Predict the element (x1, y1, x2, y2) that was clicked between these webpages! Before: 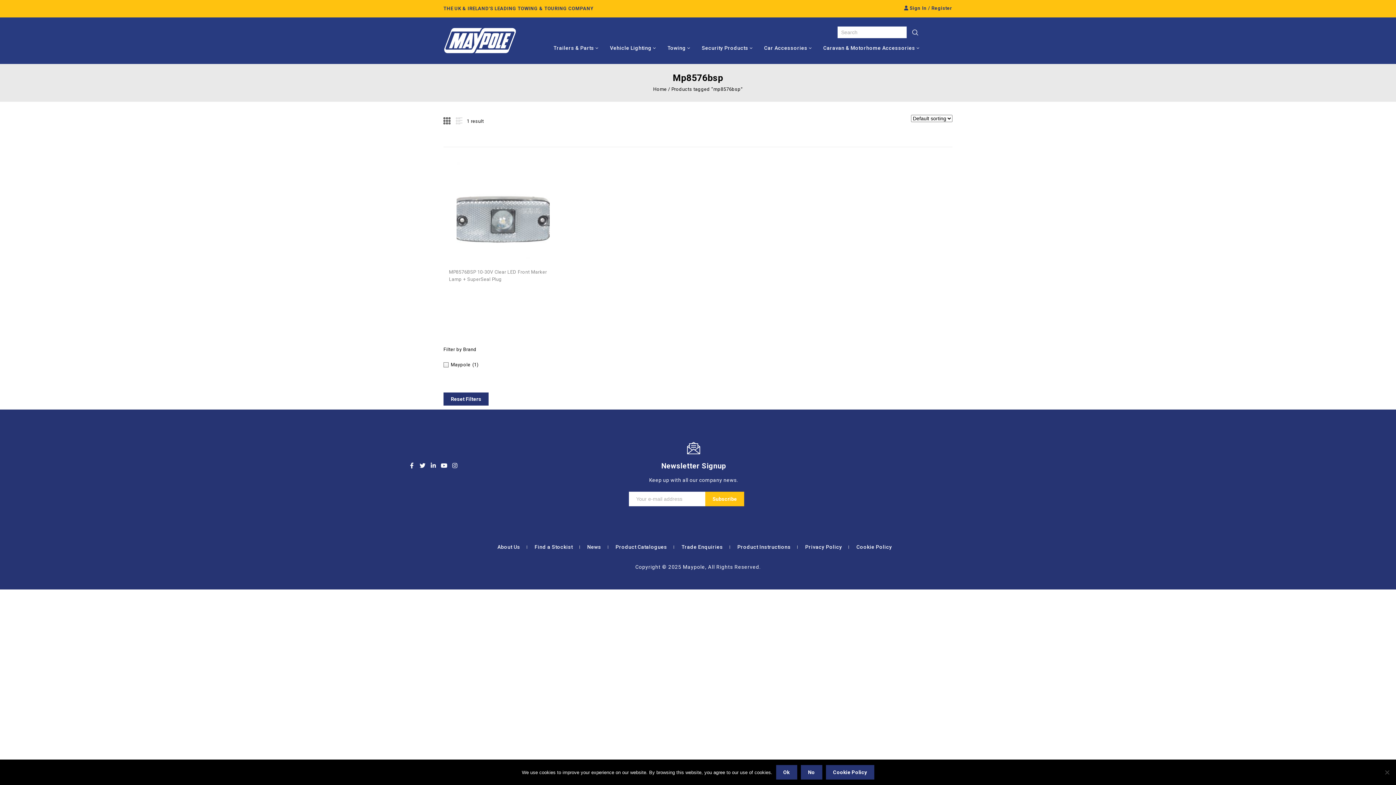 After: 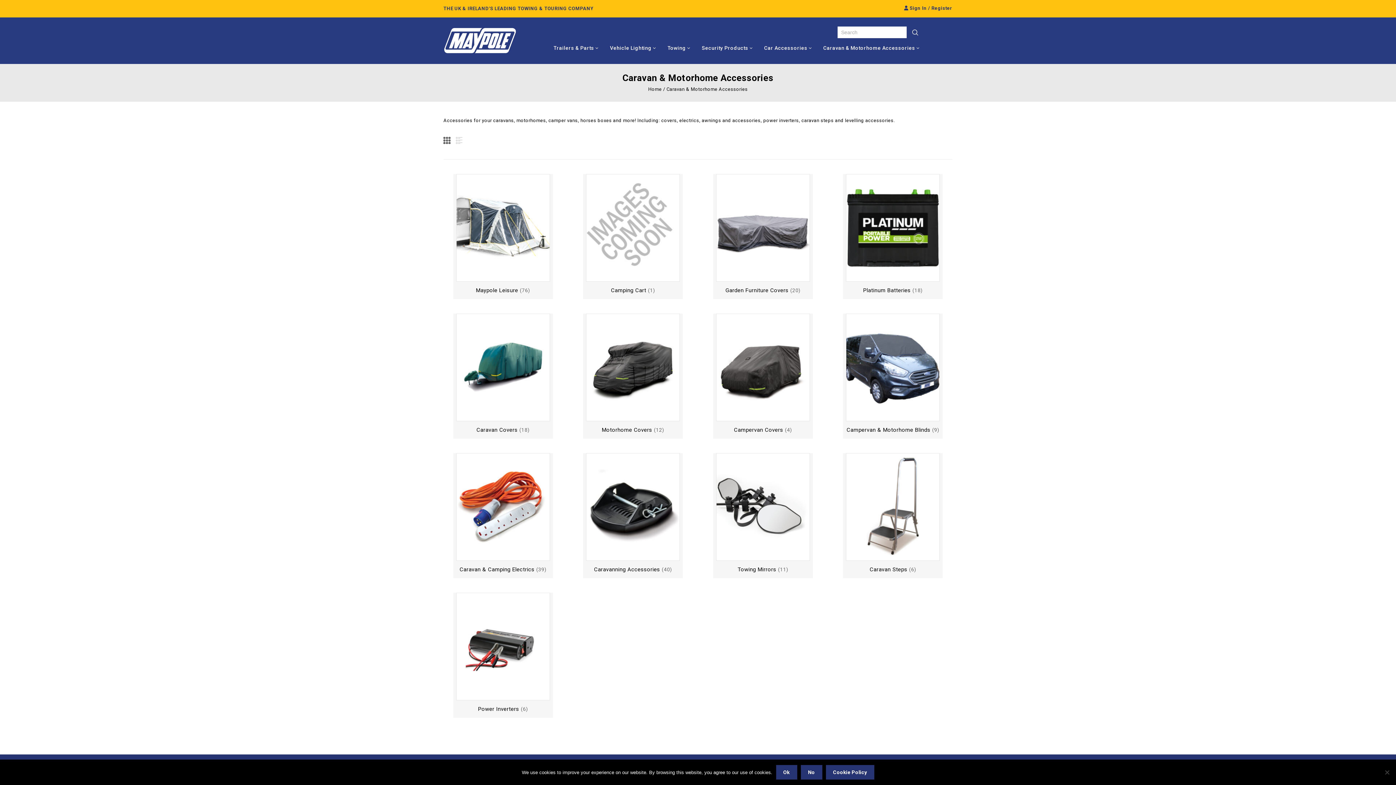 Action: bbox: (816, 40, 922, 62) label: Caravan & Motorhome Accessories